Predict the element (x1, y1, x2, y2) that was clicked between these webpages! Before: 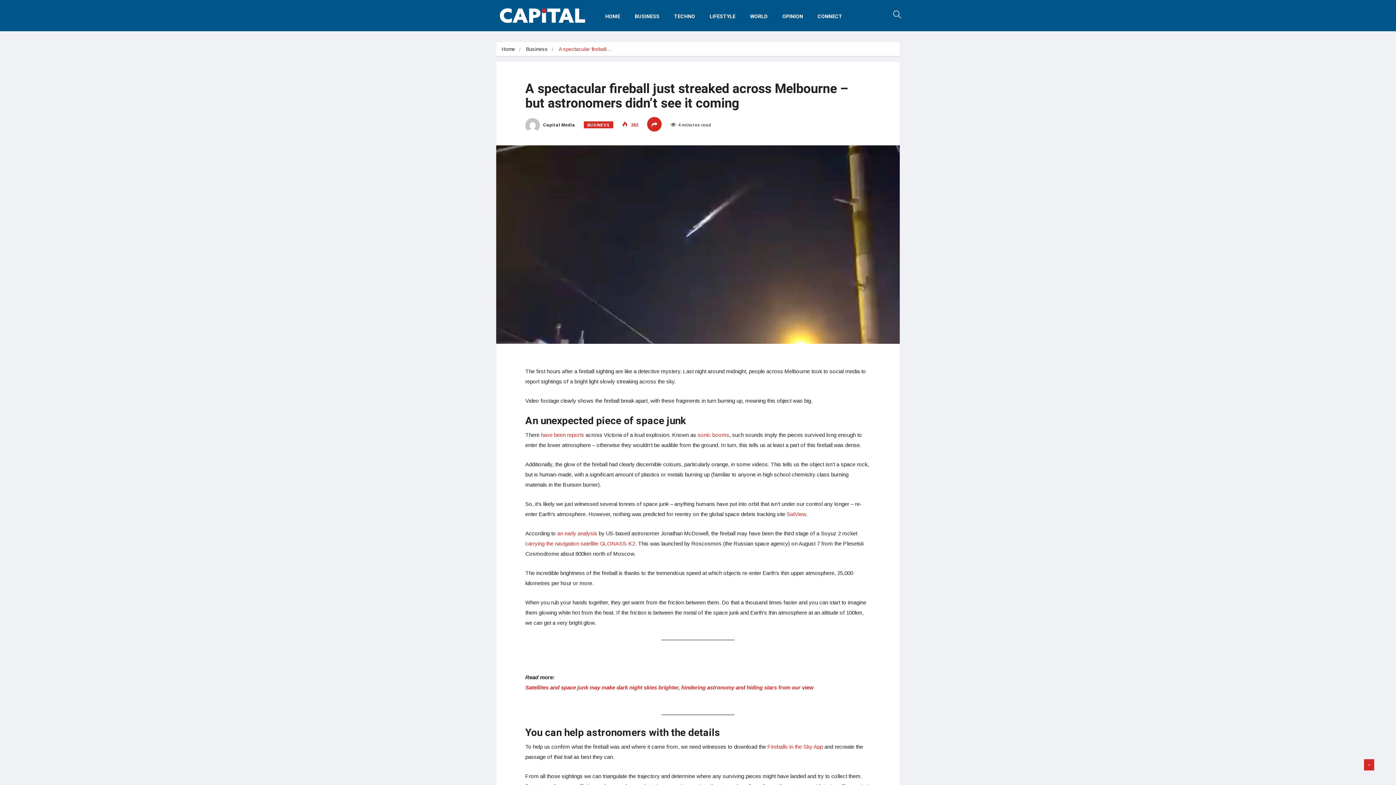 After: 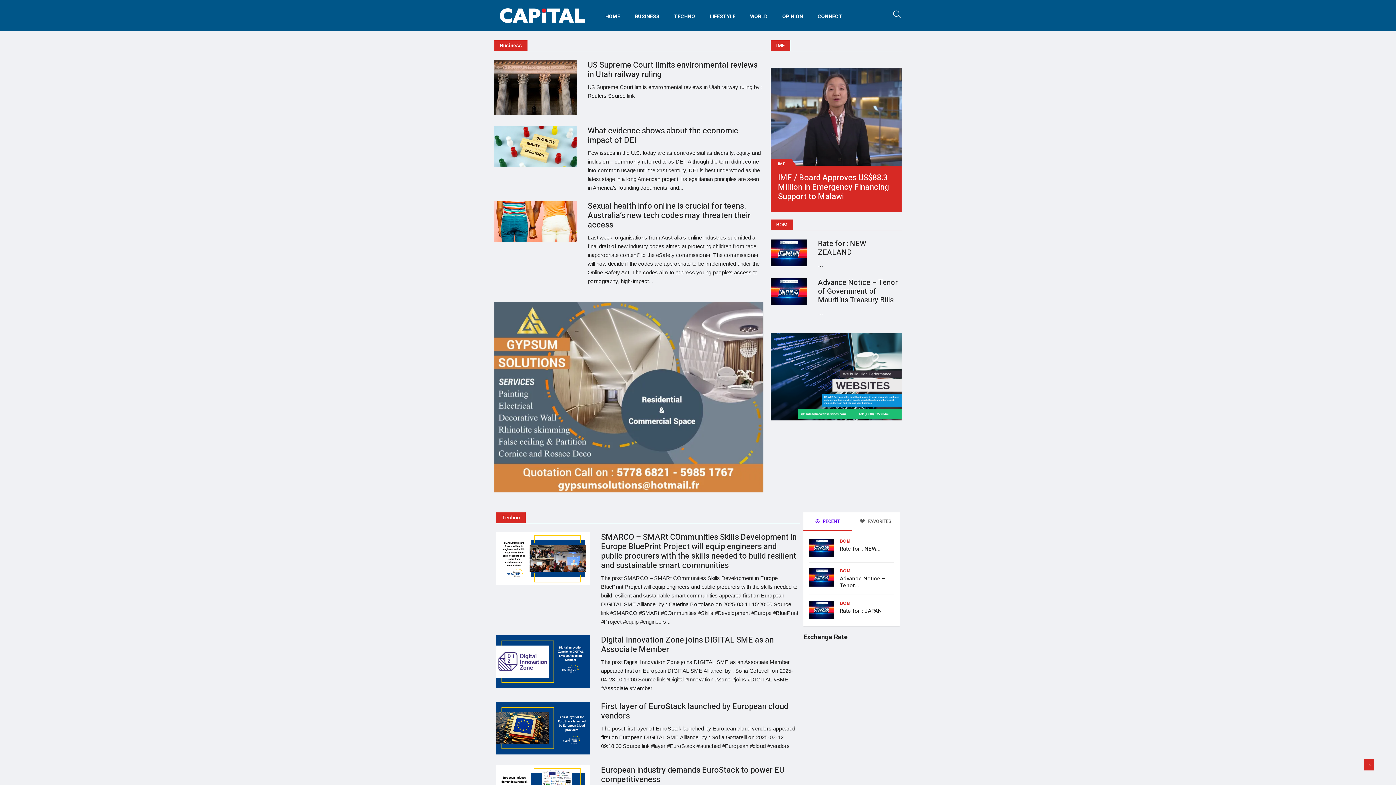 Action: bbox: (494, 11, 590, 18)